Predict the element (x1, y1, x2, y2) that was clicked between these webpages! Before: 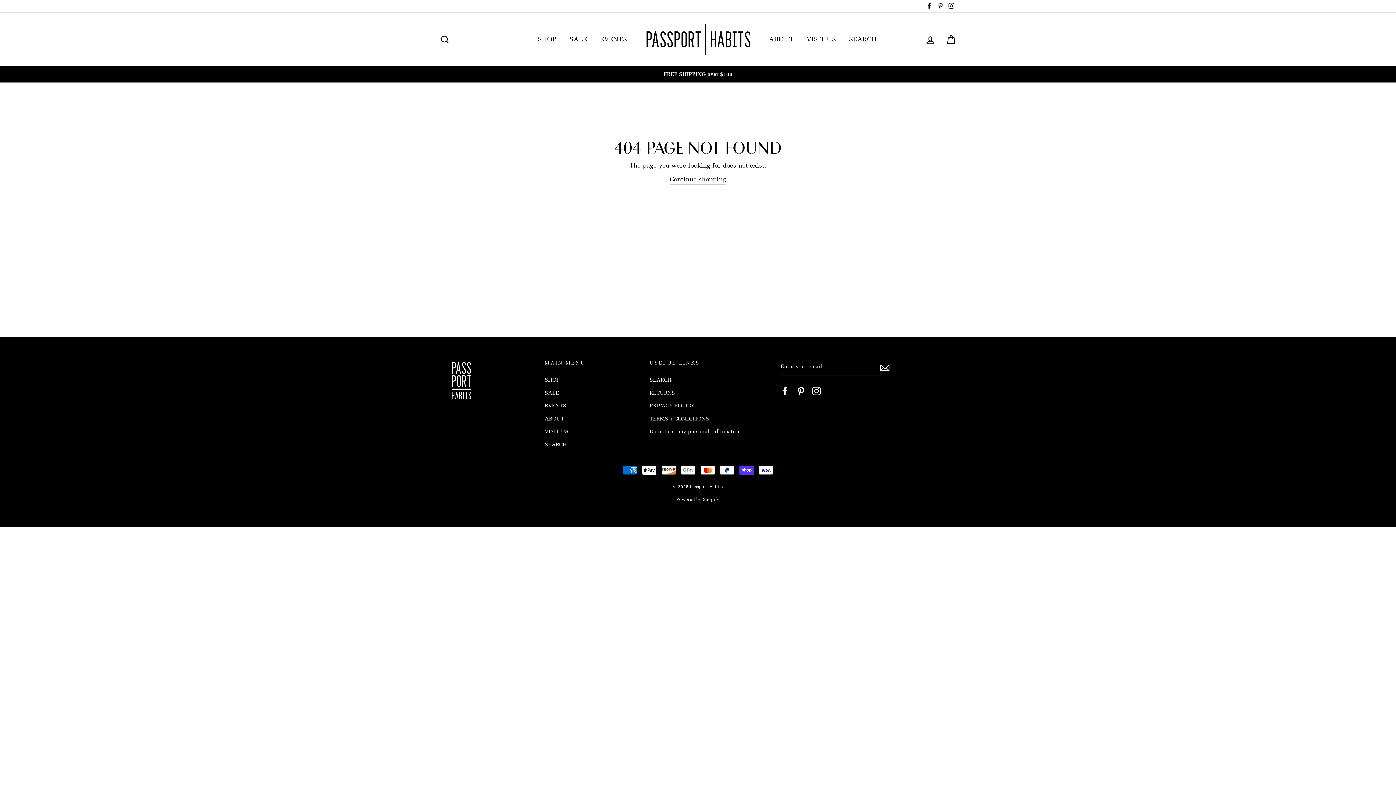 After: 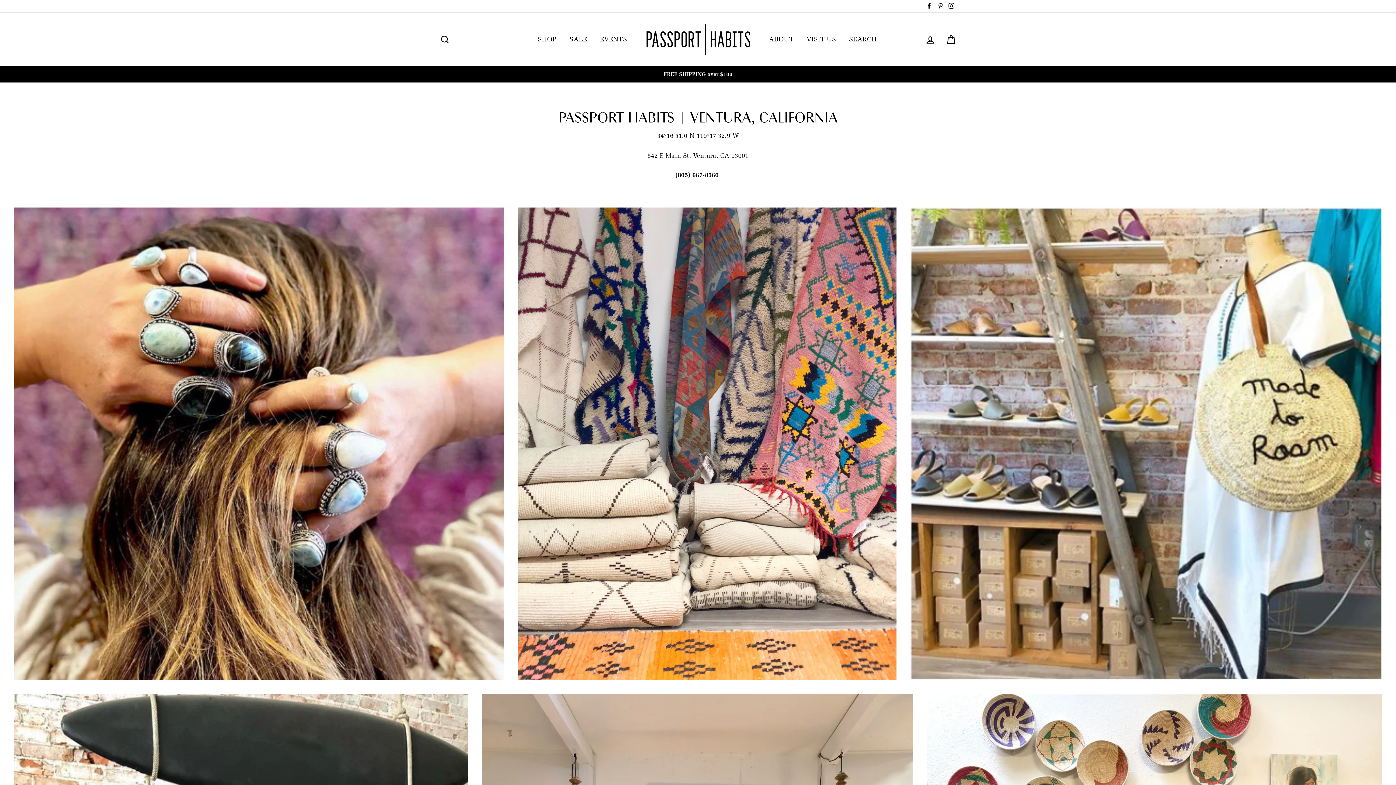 Action: label: VISIT US bbox: (801, 31, 841, 47)